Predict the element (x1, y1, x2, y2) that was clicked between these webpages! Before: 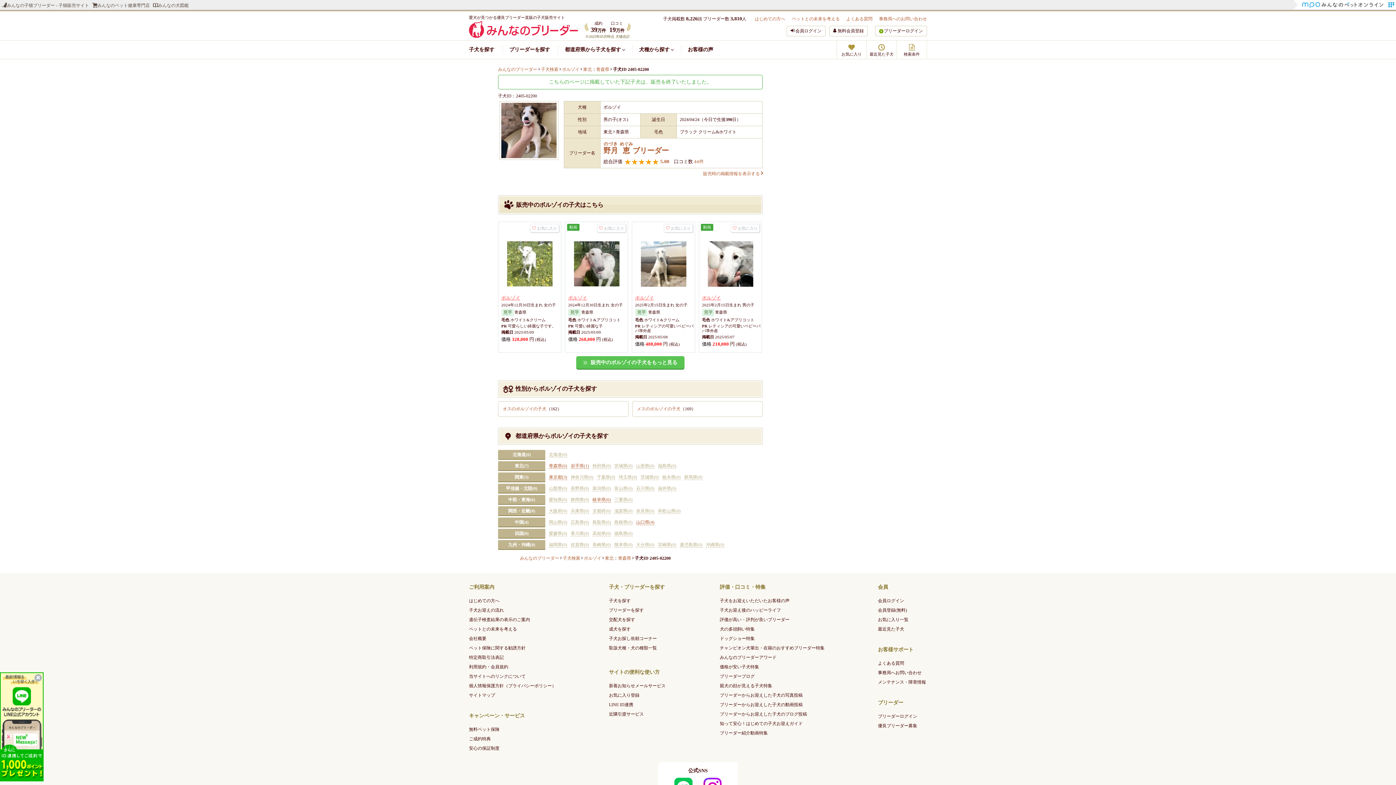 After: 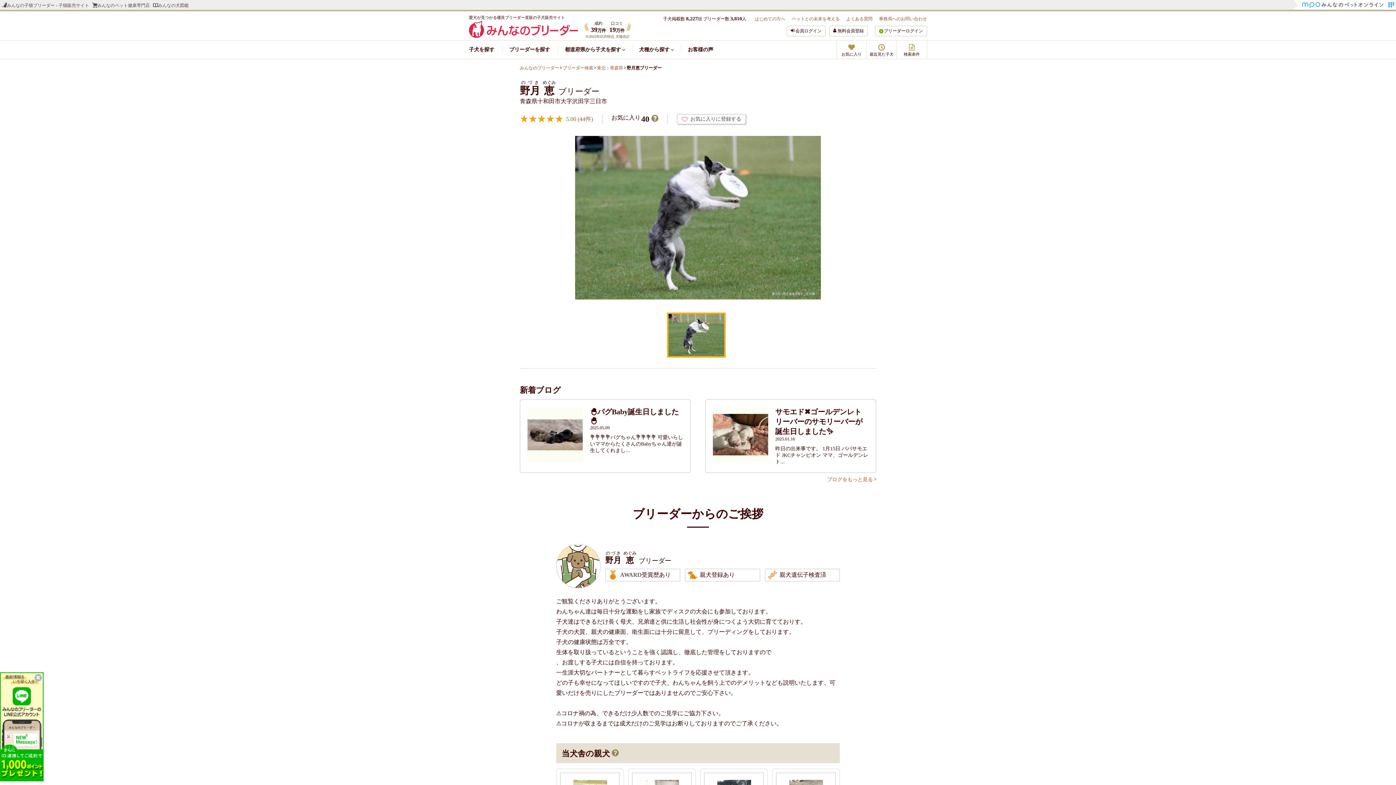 Action: label: 野月のづき 恵めぐみ ブリーダー bbox: (603, 141, 671, 154)